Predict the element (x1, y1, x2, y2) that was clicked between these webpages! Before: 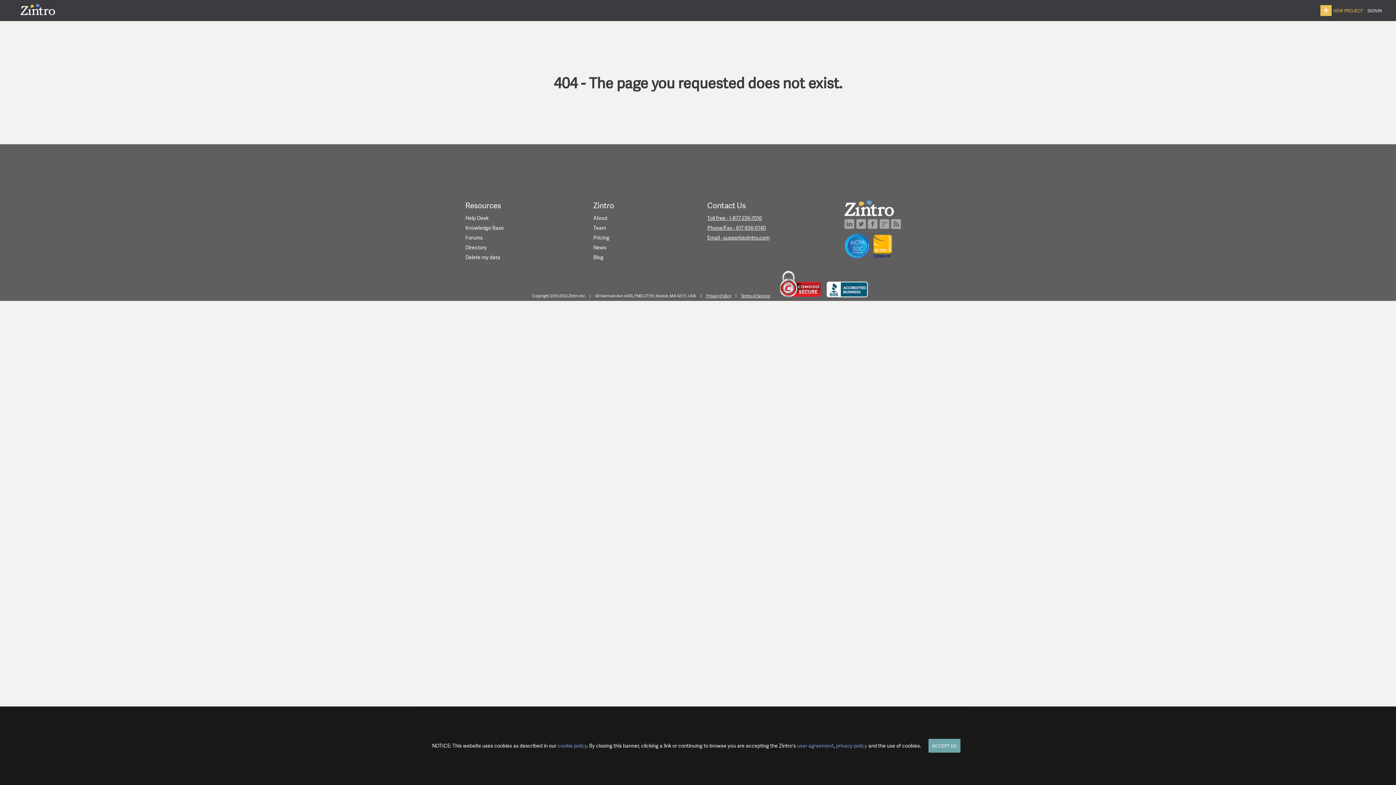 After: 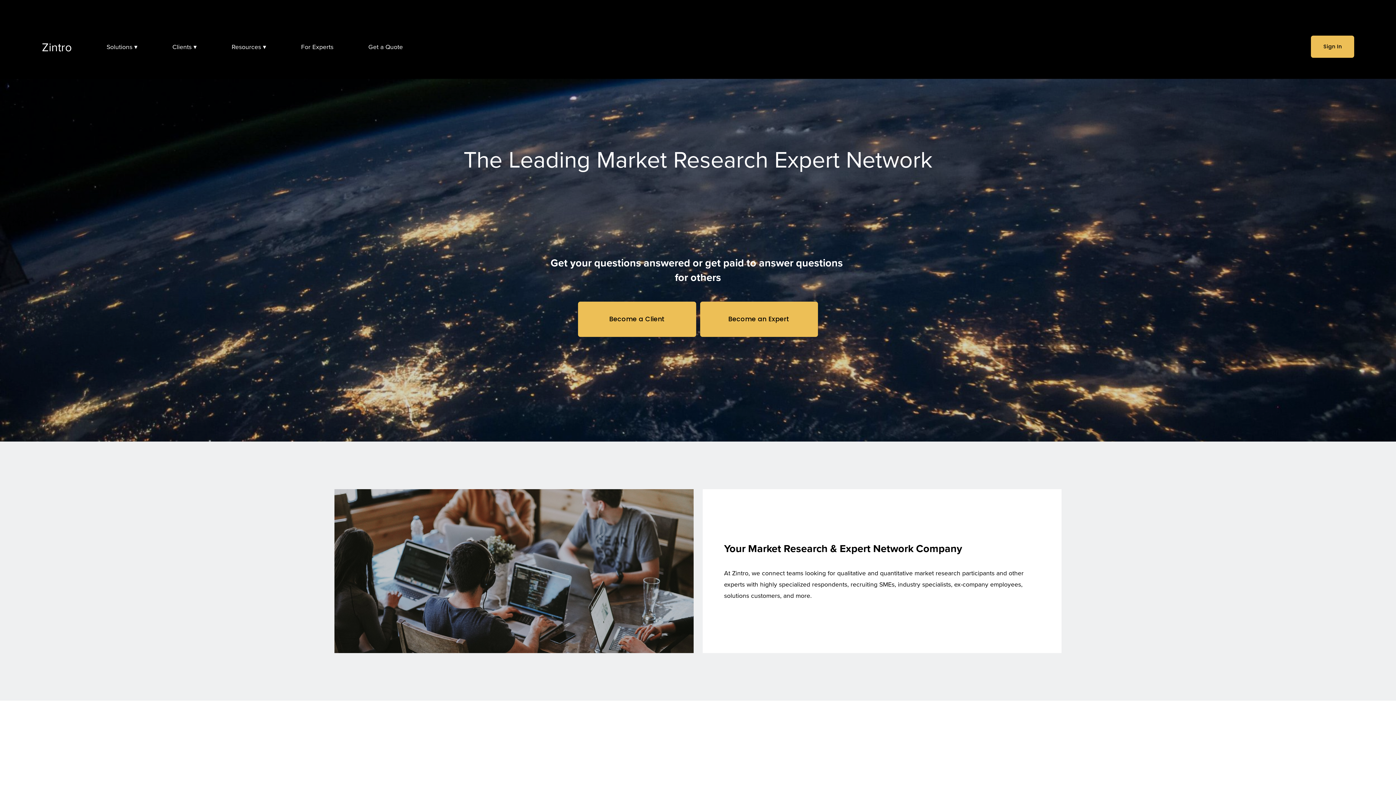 Action: bbox: (844, 200, 928, 216)